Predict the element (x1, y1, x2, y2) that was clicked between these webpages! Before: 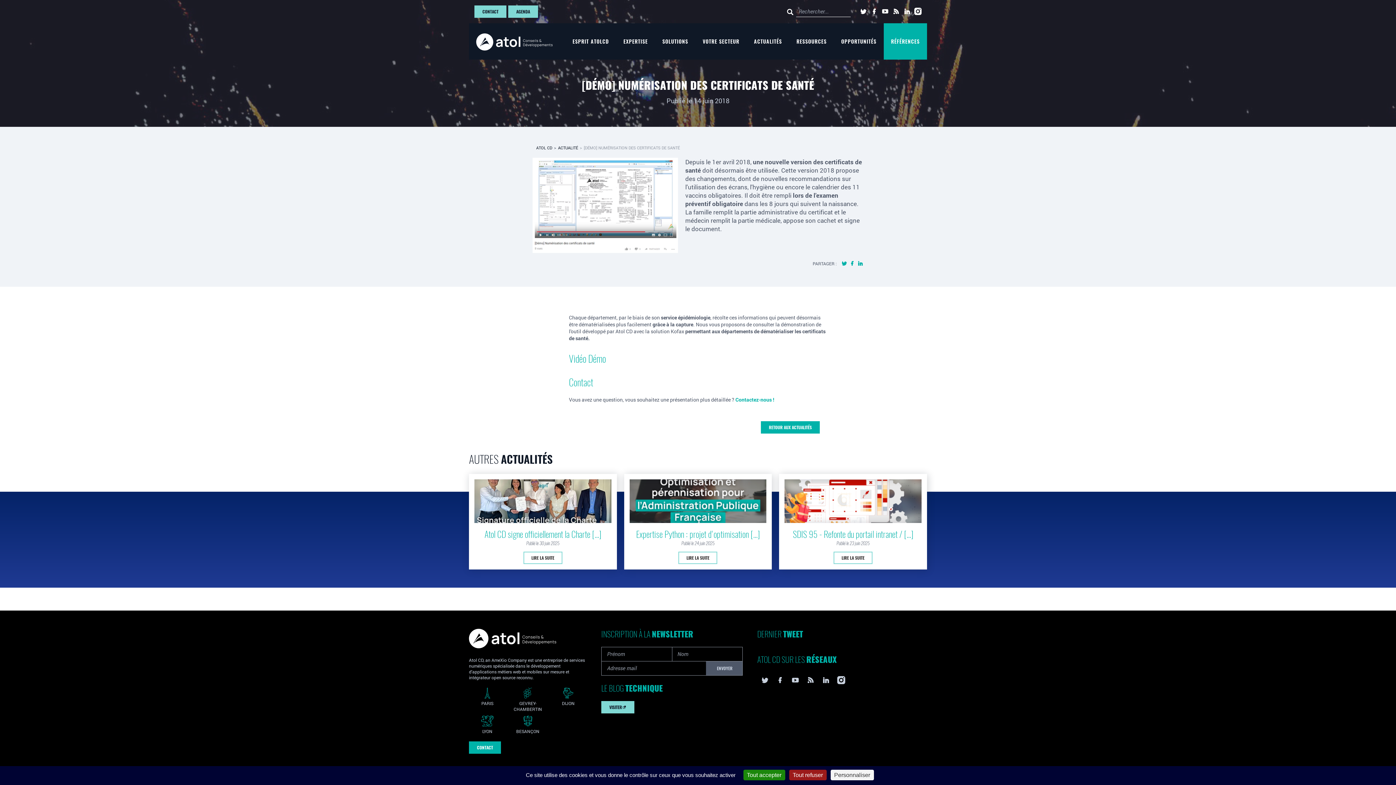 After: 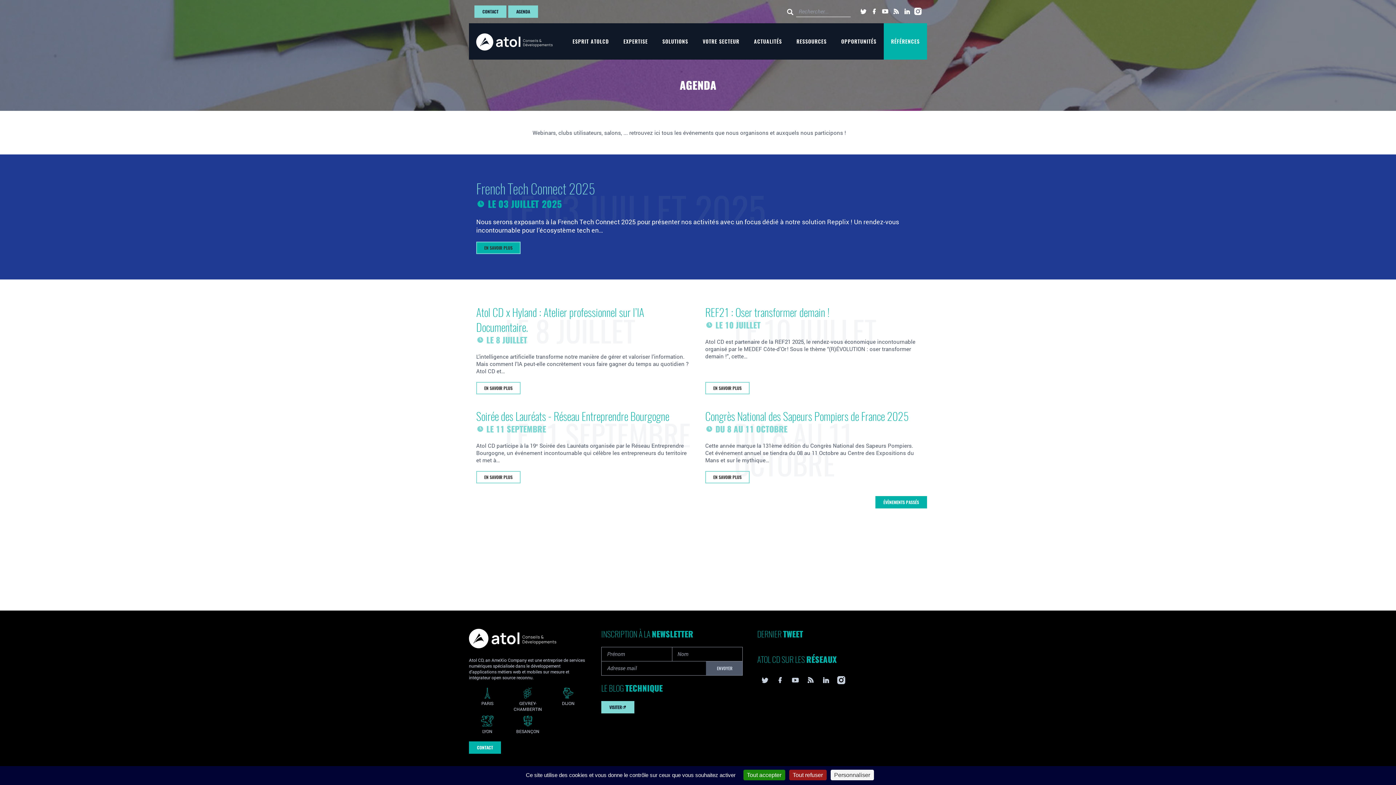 Action: label: AGENDA bbox: (508, 5, 538, 17)